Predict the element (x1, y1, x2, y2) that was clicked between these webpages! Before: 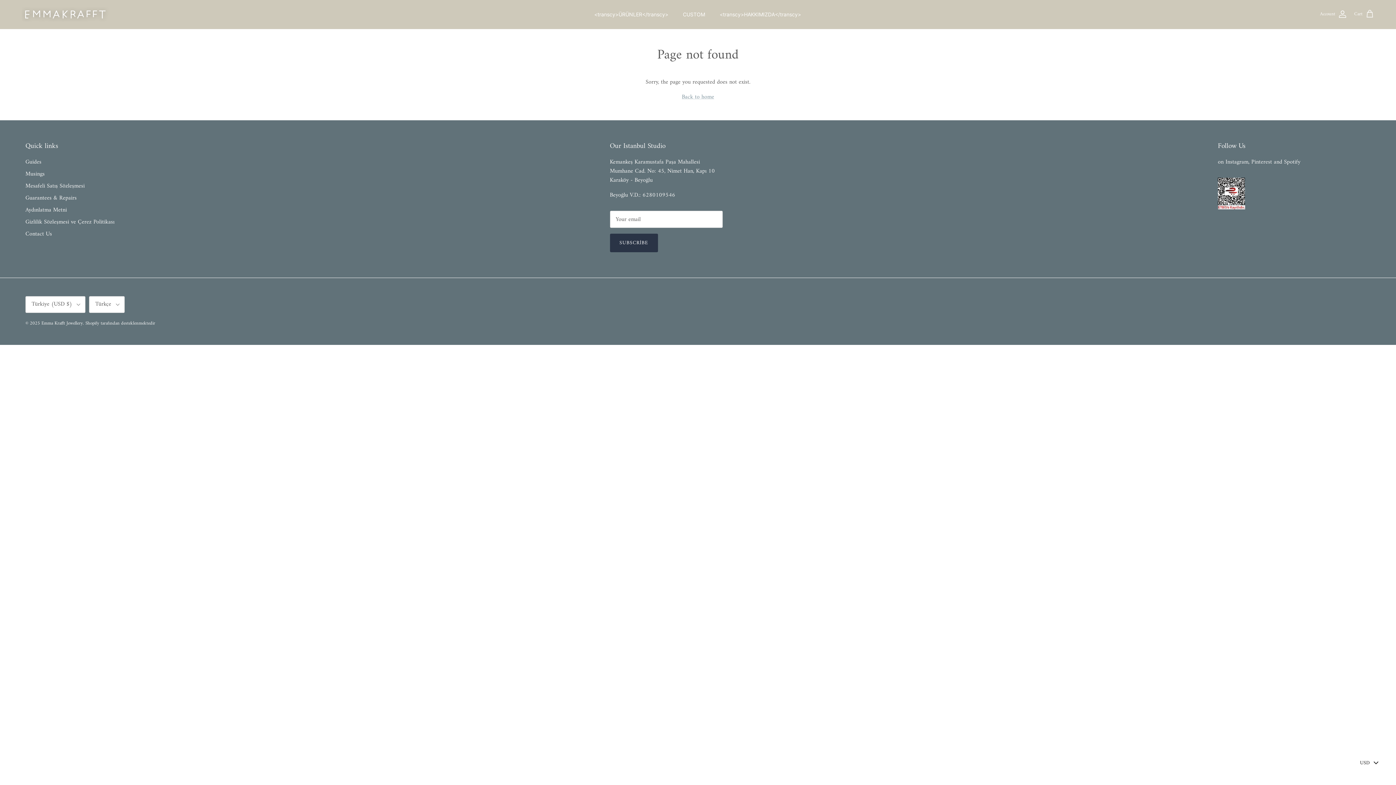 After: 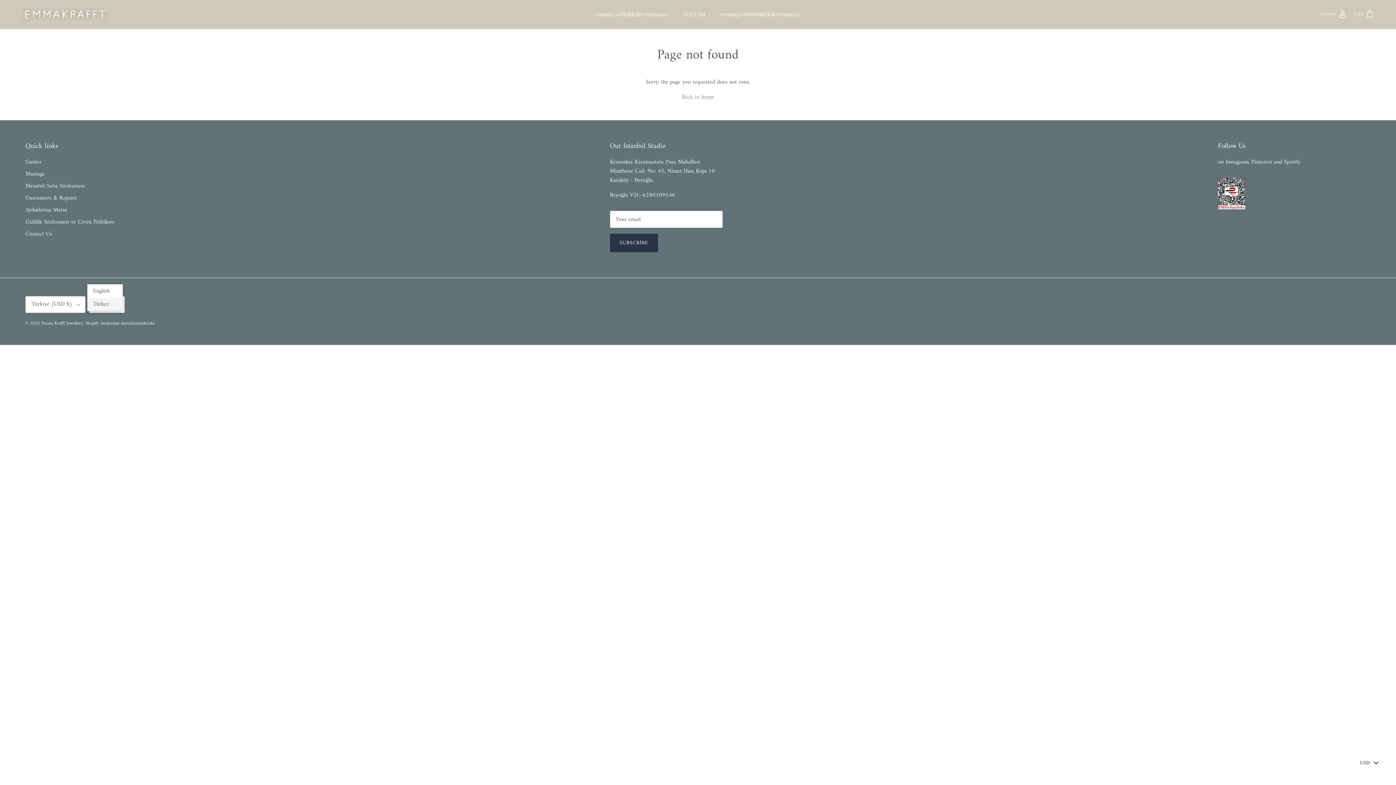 Action: label: Türkçe bbox: (89, 296, 124, 313)